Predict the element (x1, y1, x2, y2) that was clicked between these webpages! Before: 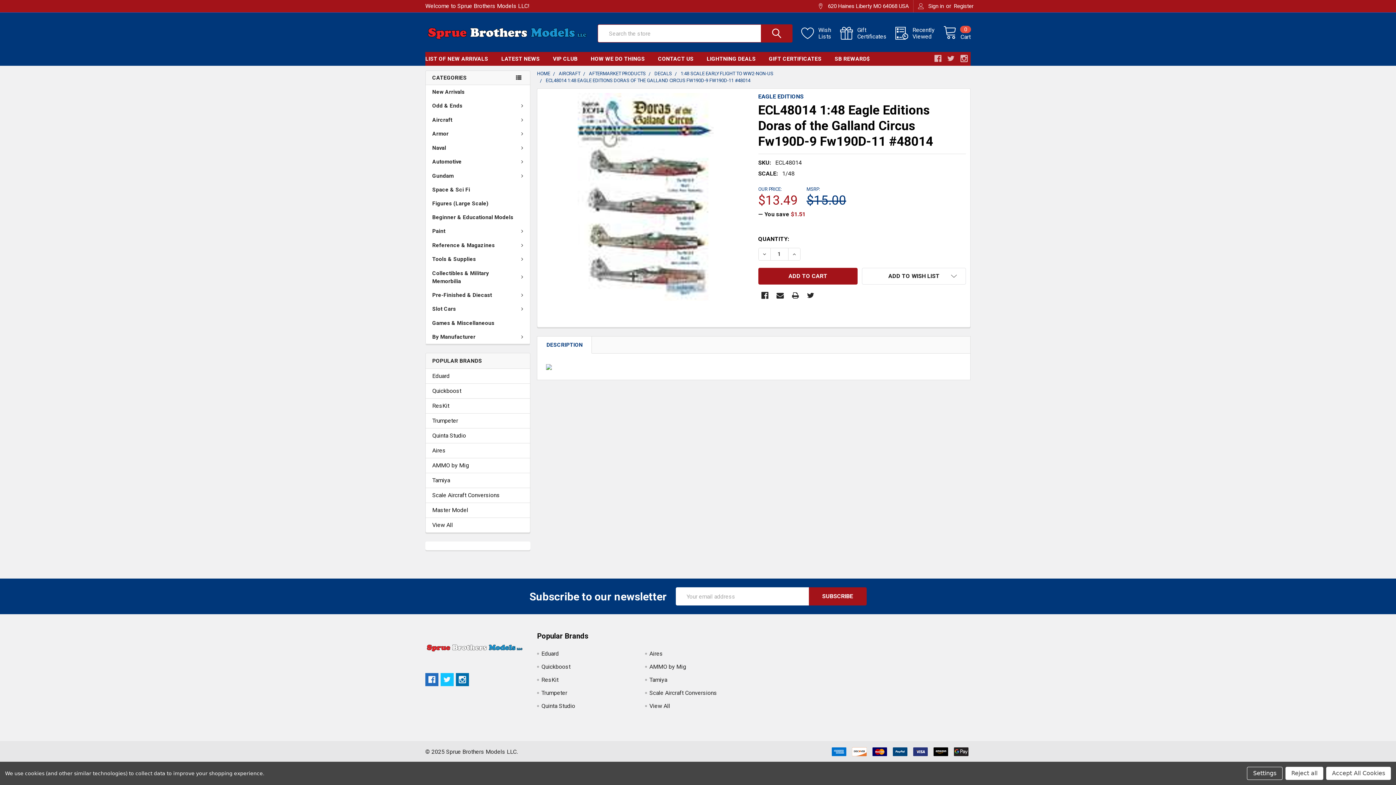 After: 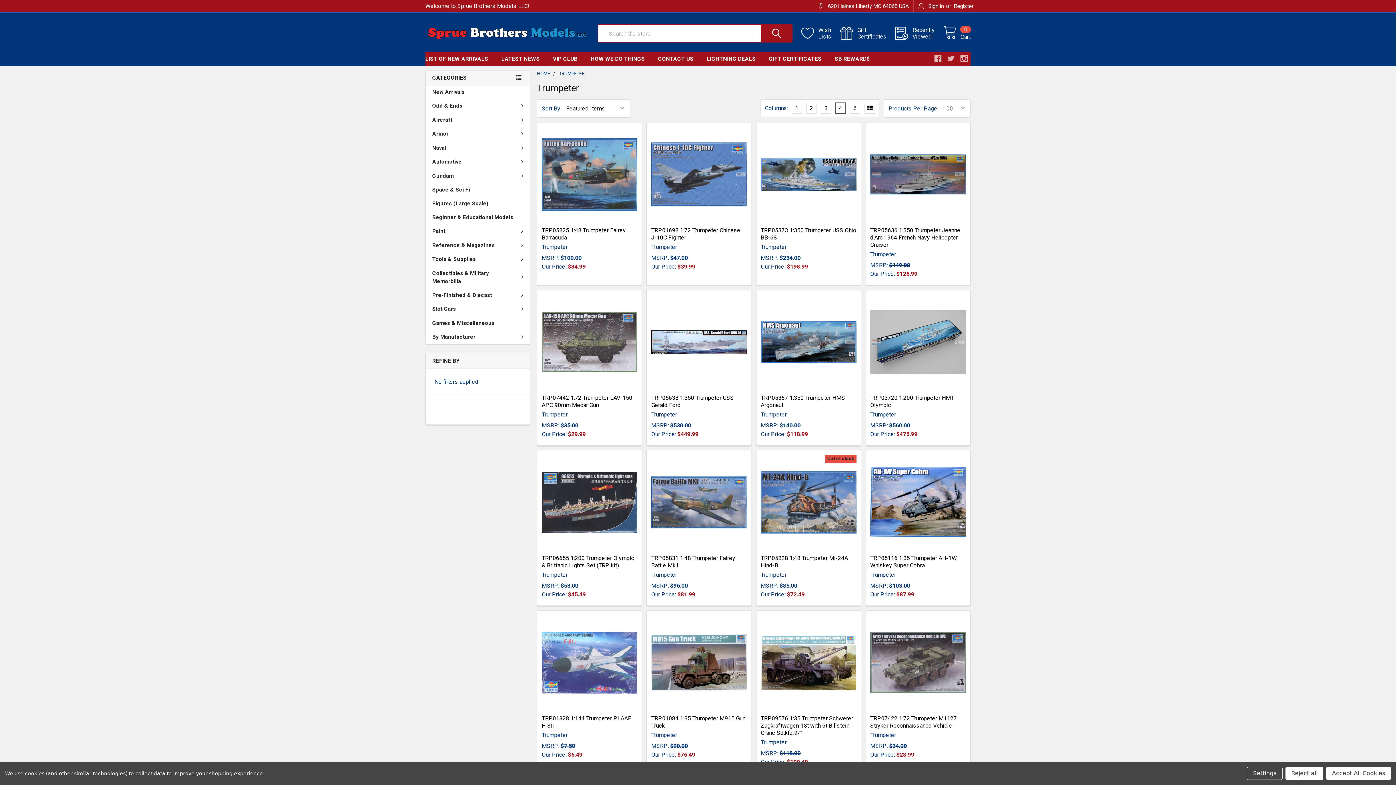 Action: label: Trumpeter bbox: (432, 416, 523, 425)